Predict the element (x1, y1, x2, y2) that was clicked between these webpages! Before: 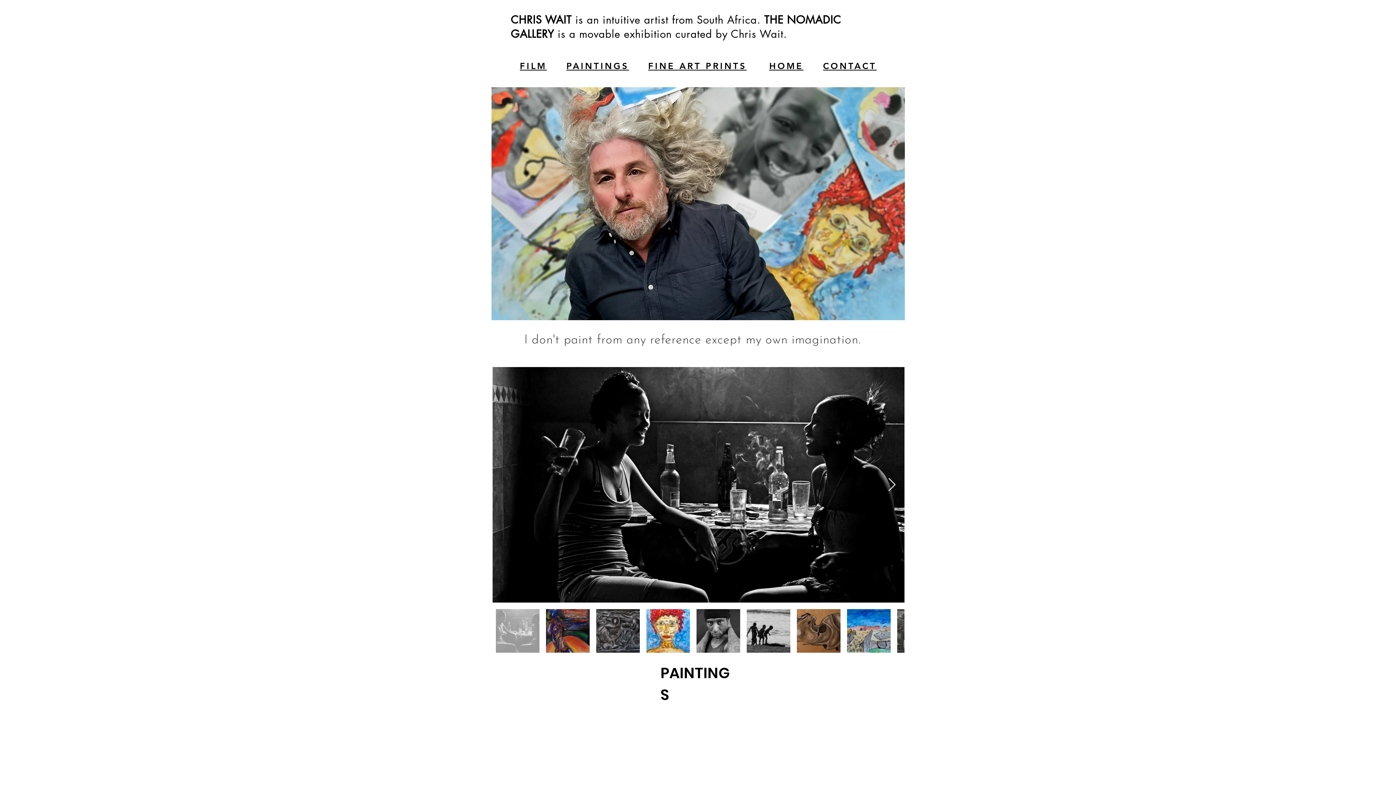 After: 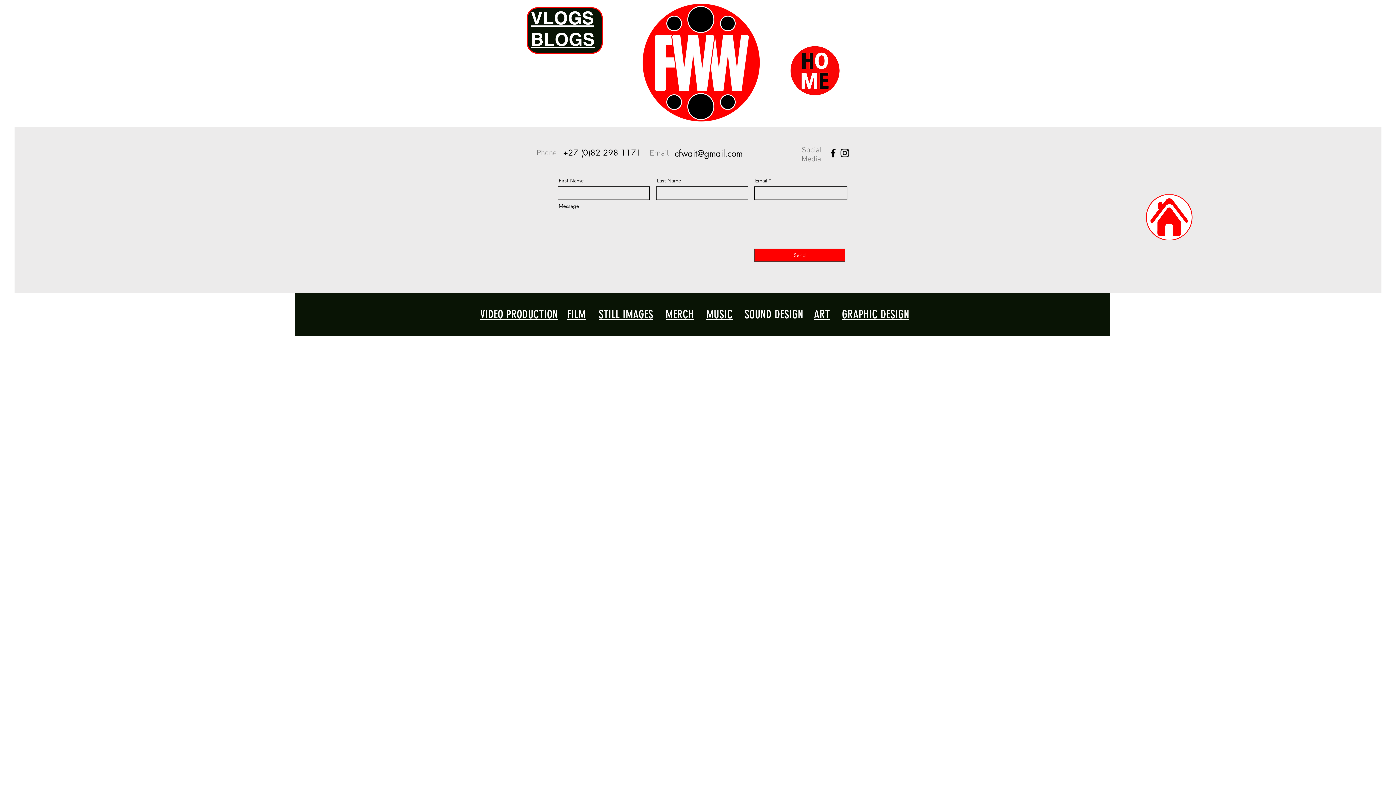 Action: label: CONTACT bbox: (823, 61, 876, 71)